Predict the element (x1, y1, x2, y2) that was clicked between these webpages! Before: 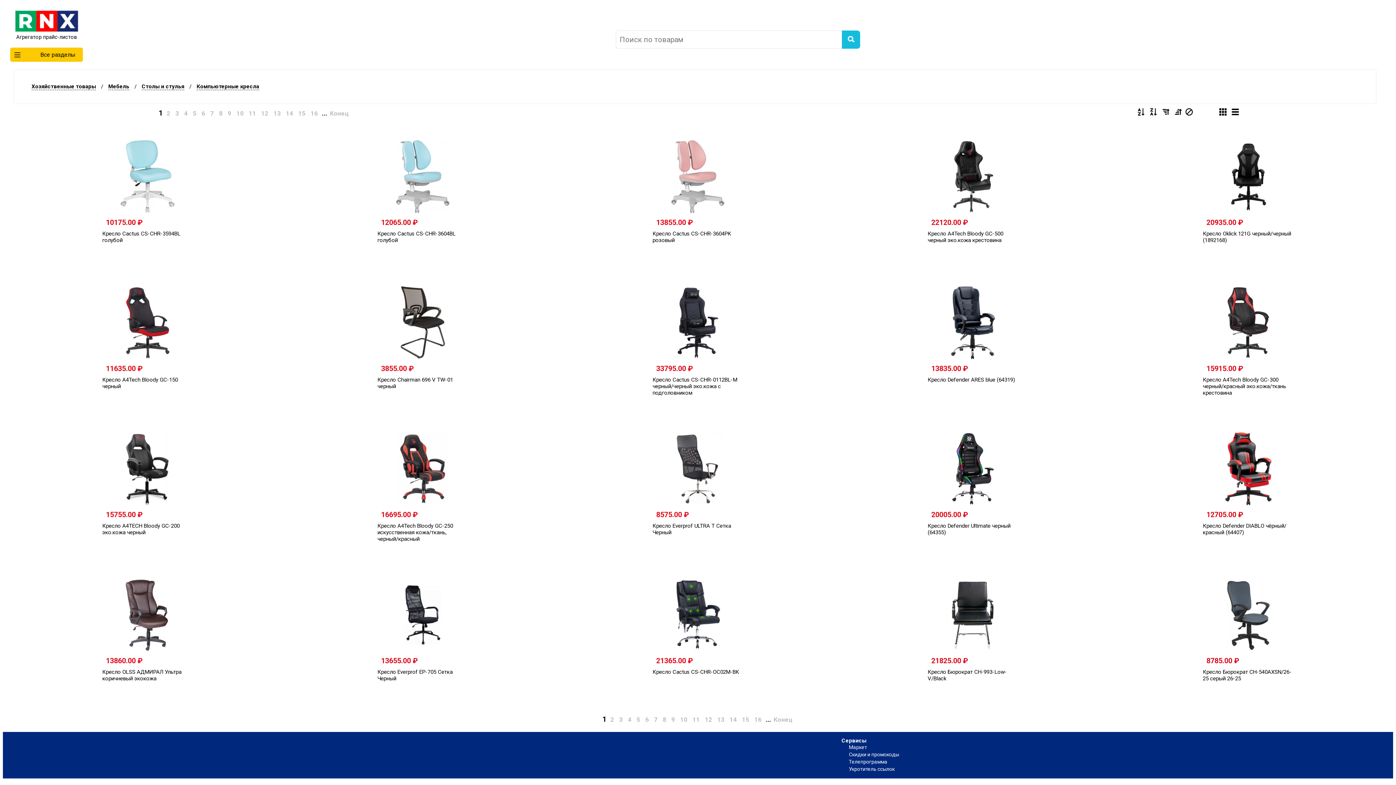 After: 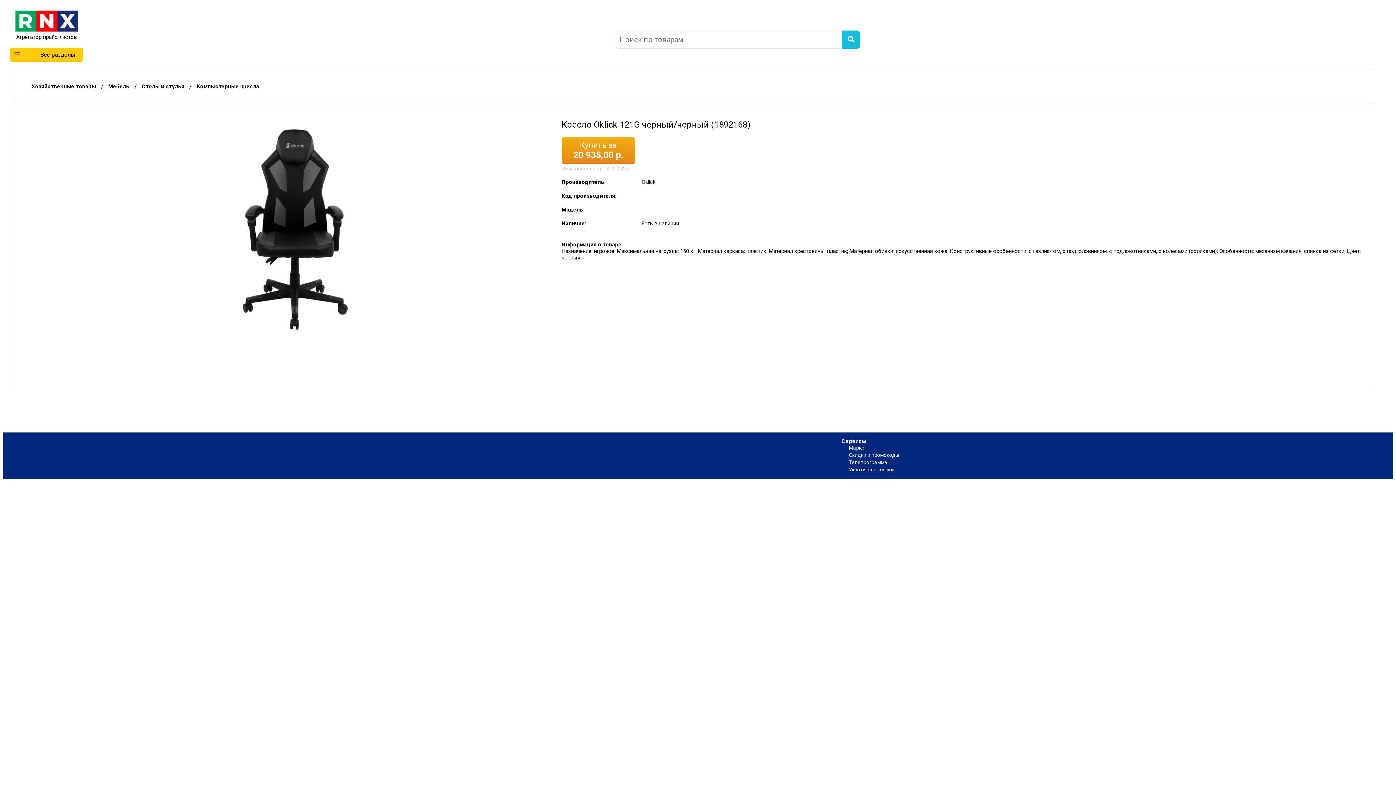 Action: bbox: (1203, 230, 1294, 250) label: Кресло Oklick 121G черный/черный (1892168)